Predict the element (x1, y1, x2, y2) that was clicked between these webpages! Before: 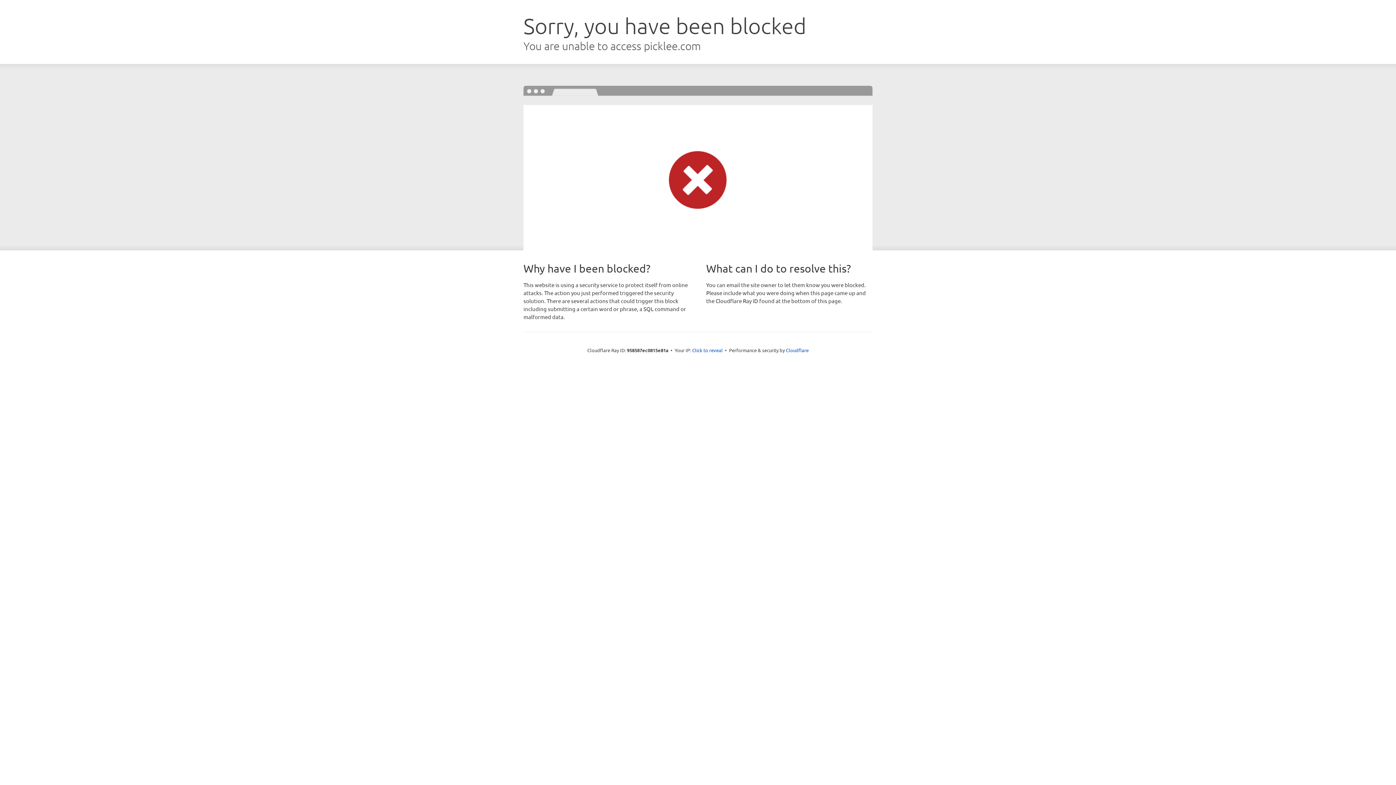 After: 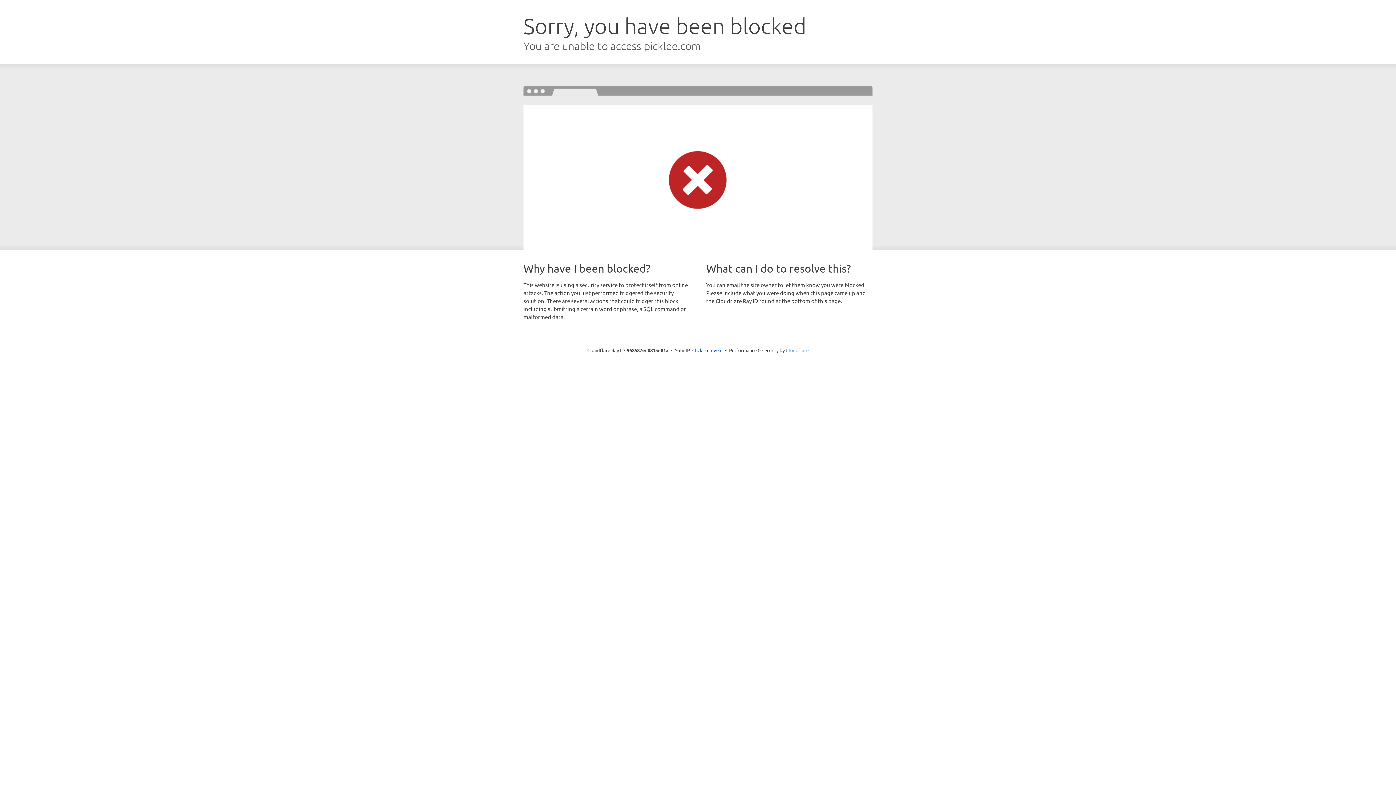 Action: label: Cloudflare bbox: (786, 347, 808, 353)